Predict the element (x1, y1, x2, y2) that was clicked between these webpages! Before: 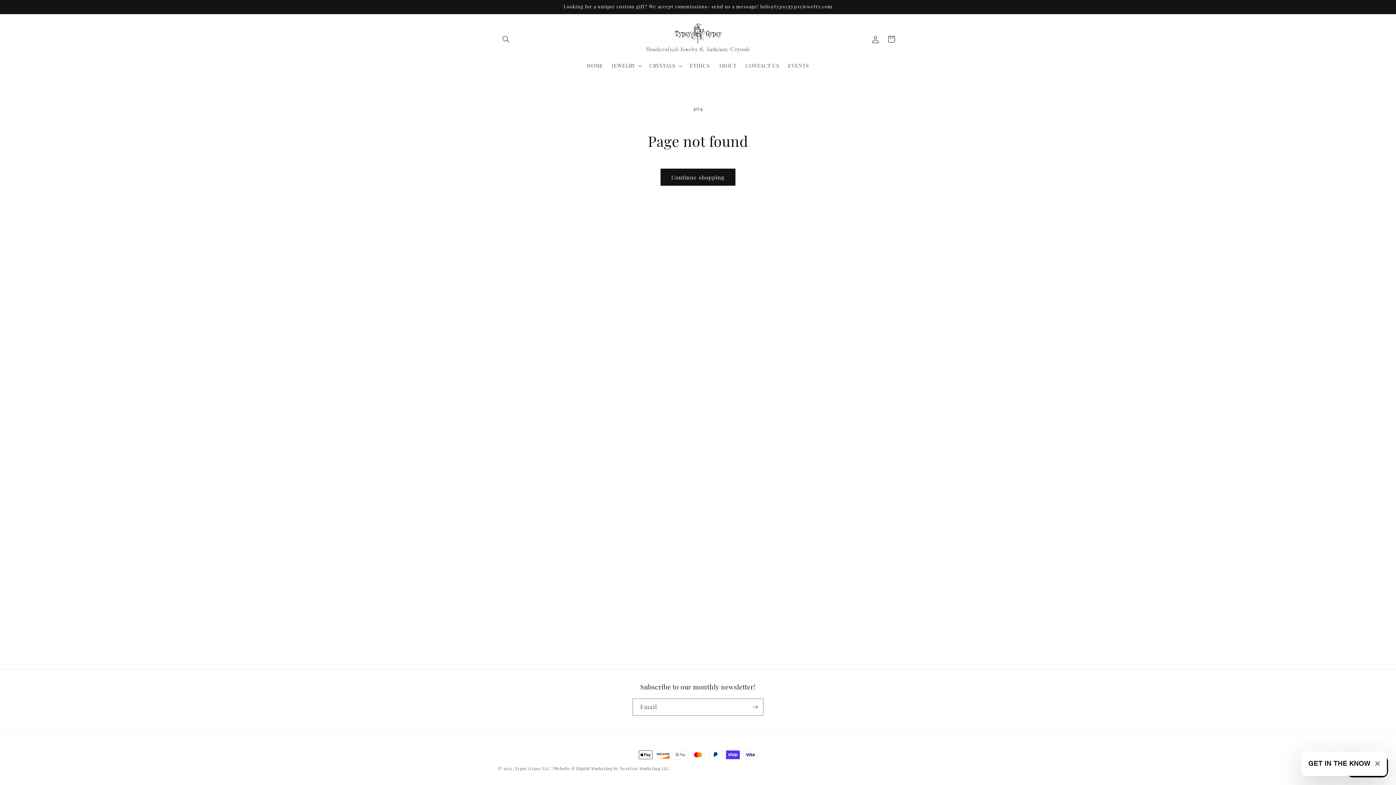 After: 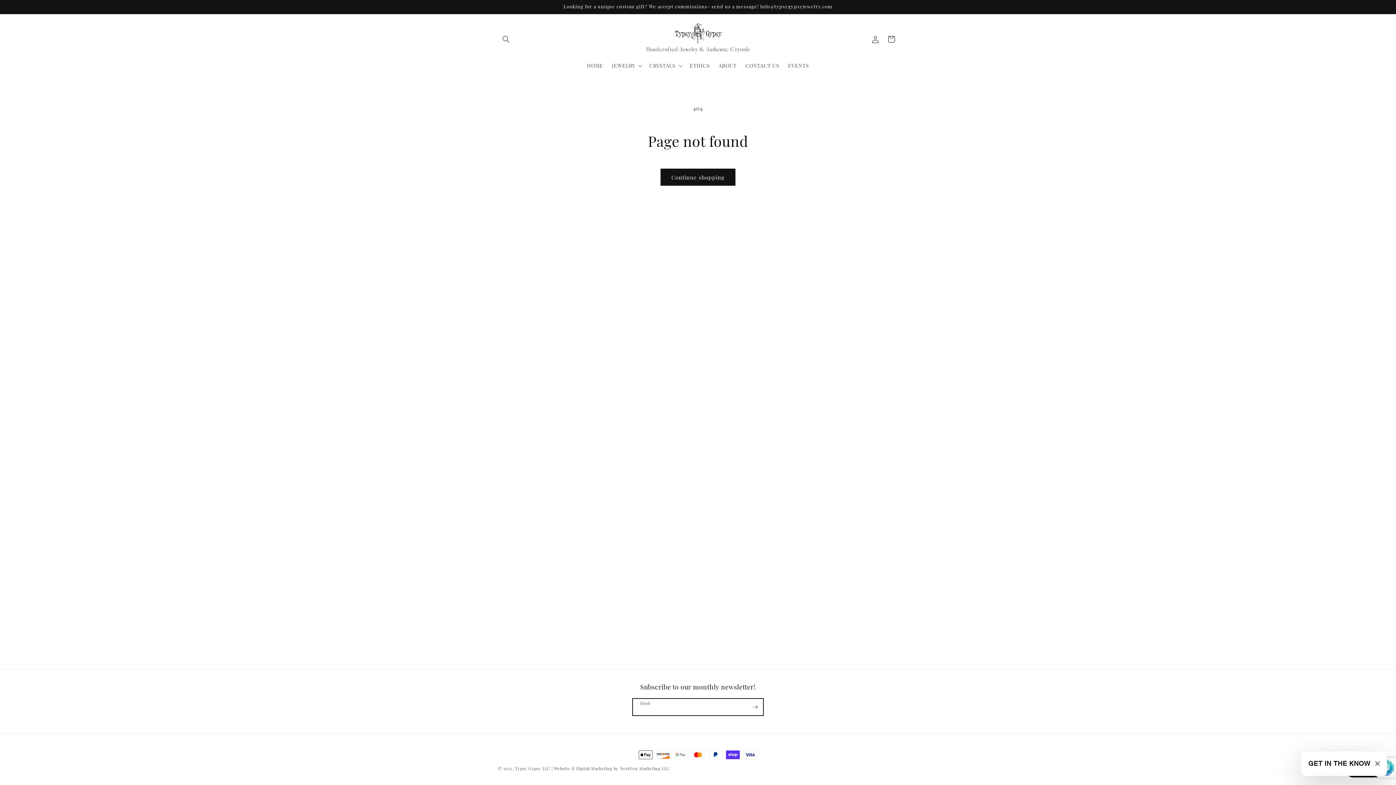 Action: label: Subscribe bbox: (747, 698, 763, 716)